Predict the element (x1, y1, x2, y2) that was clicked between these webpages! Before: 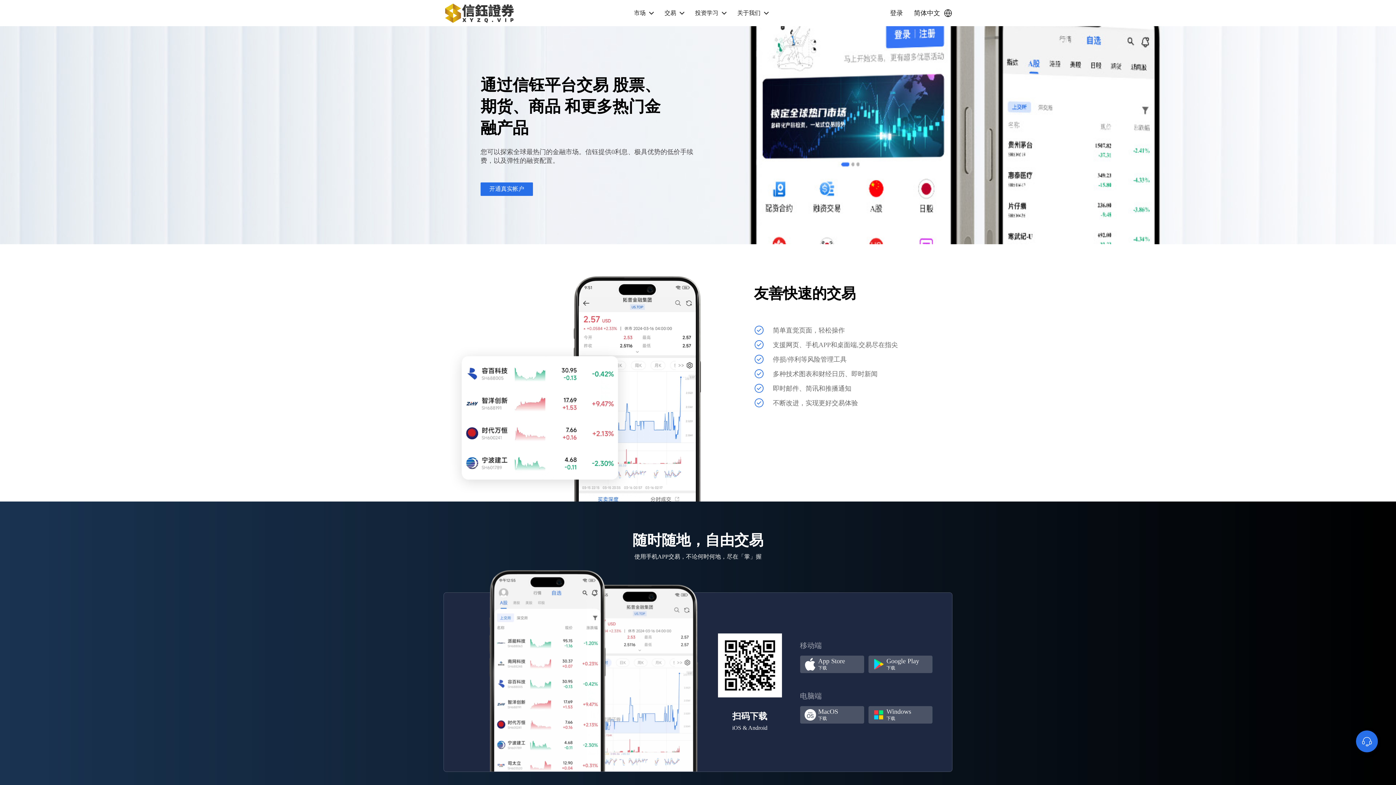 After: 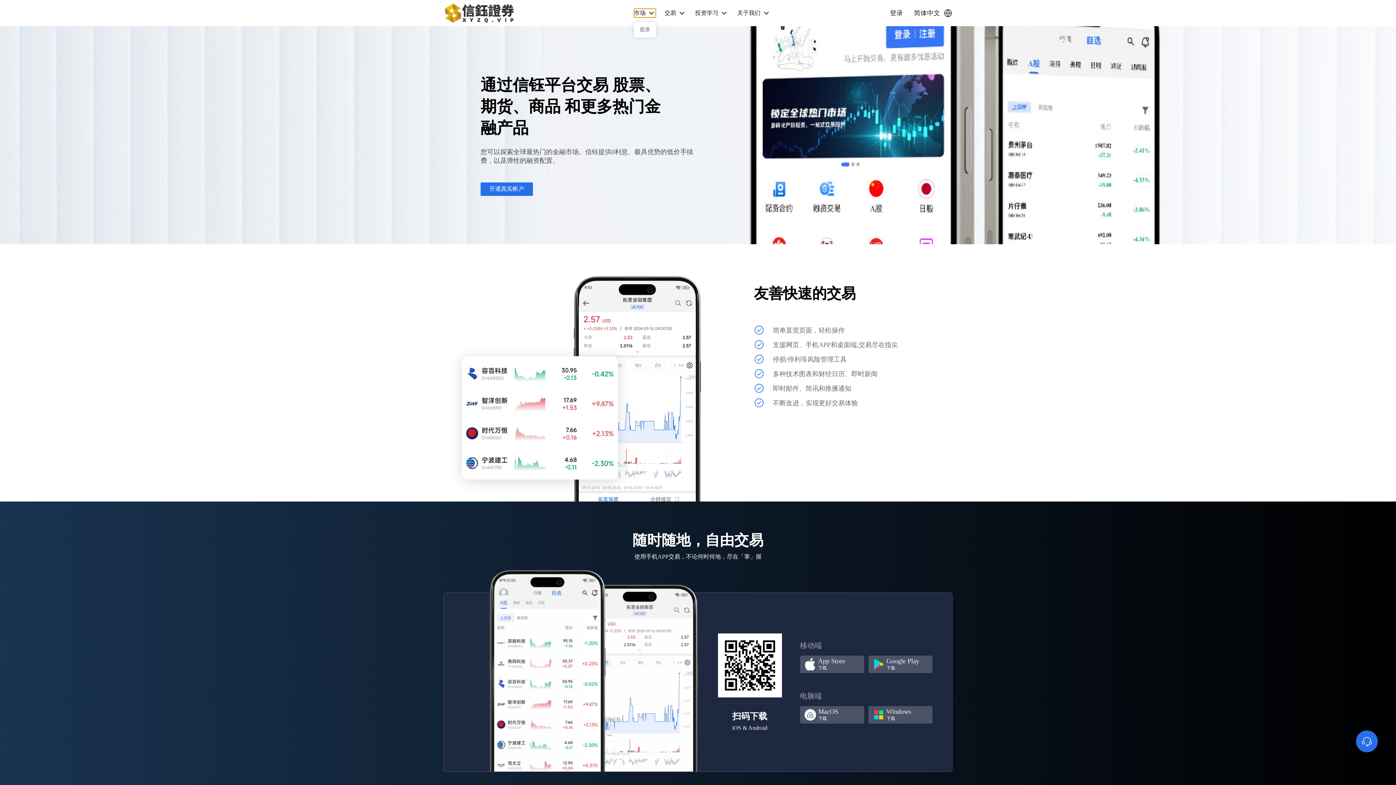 Action: label: 市场 bbox: (634, 8, 656, 17)